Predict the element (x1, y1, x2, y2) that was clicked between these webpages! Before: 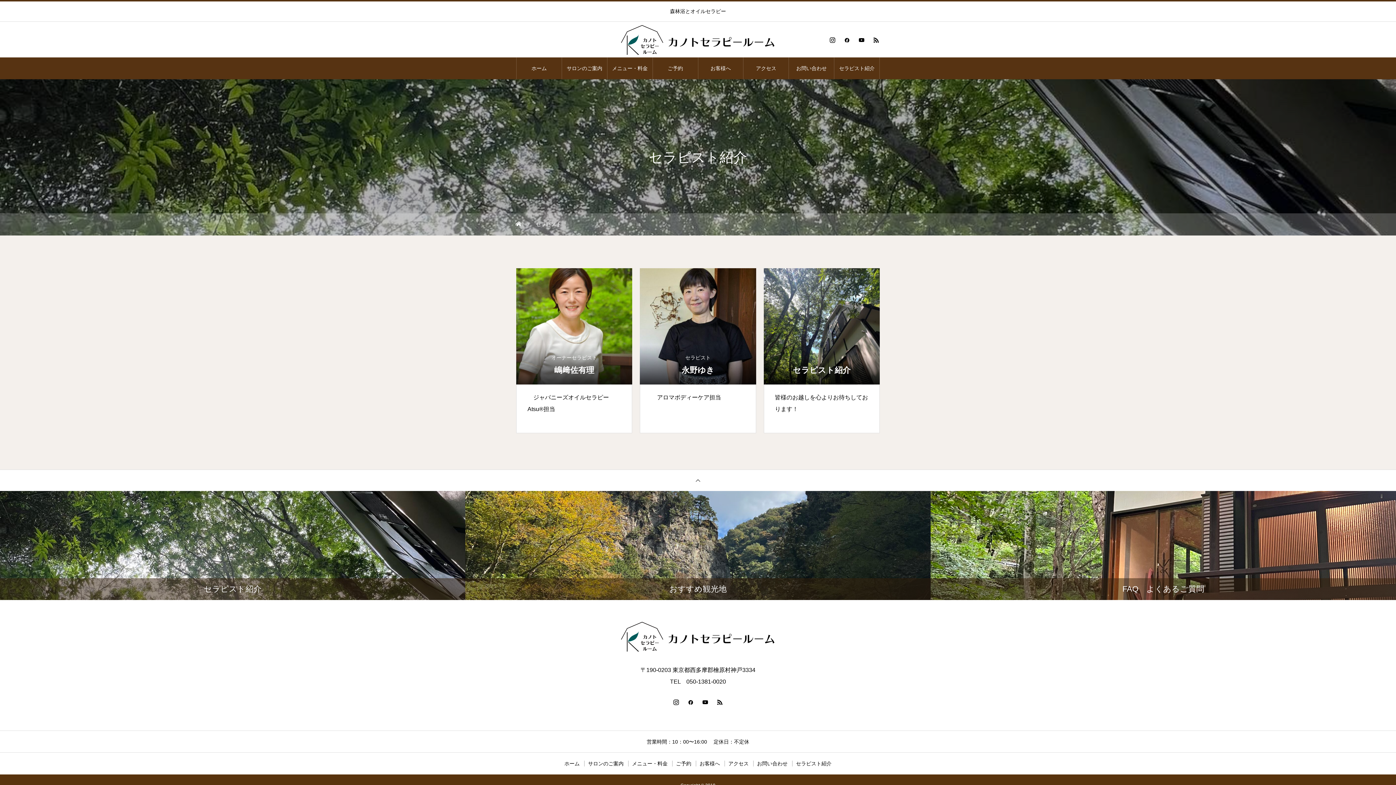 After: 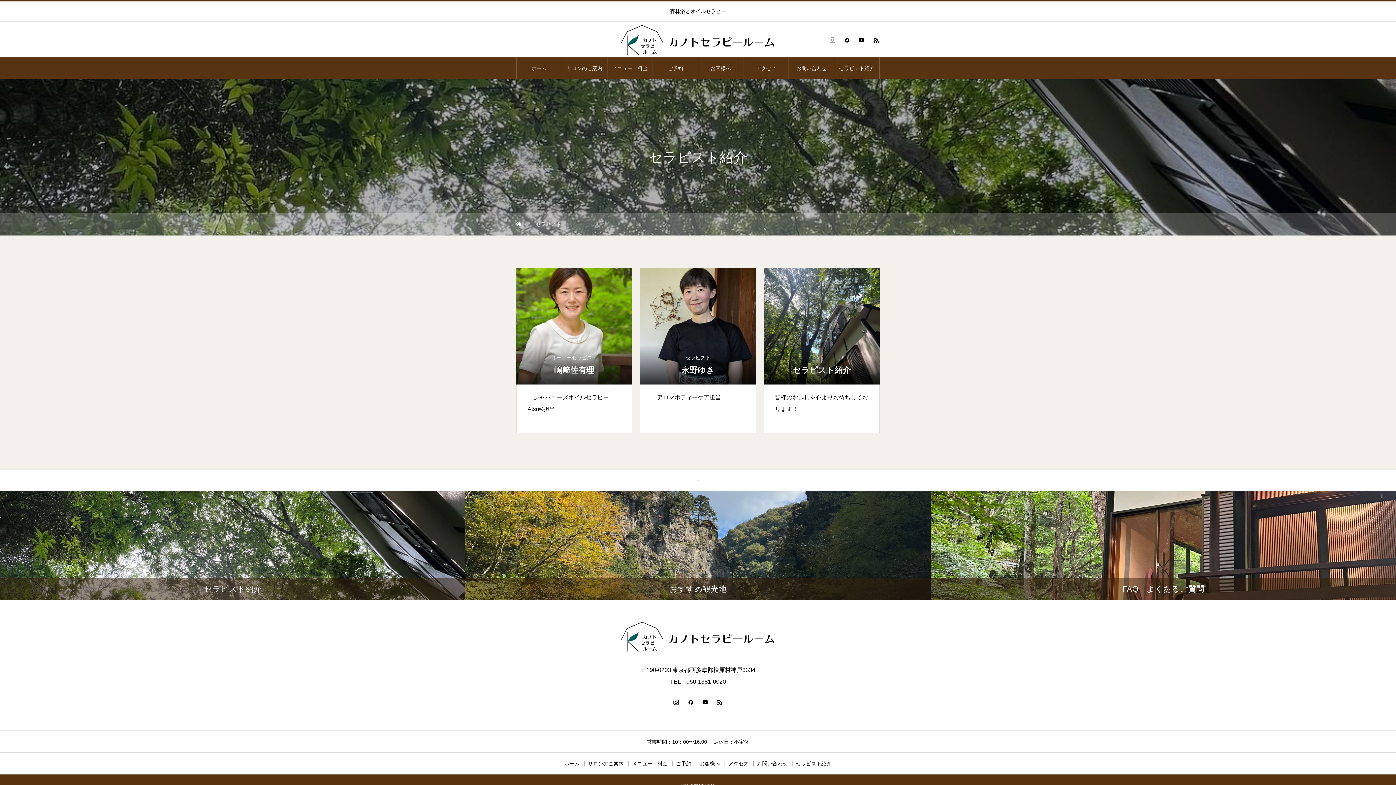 Action: bbox: (829, 36, 836, 43)